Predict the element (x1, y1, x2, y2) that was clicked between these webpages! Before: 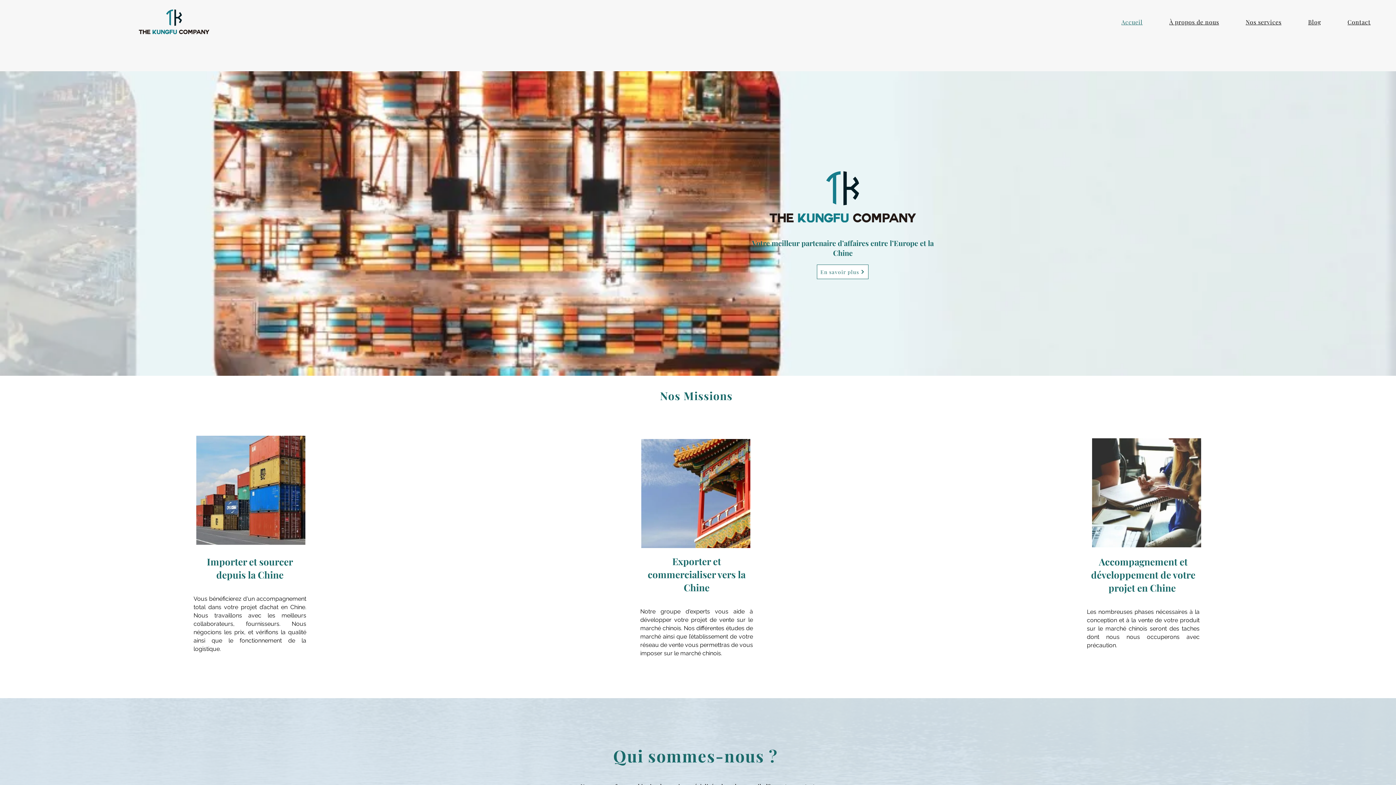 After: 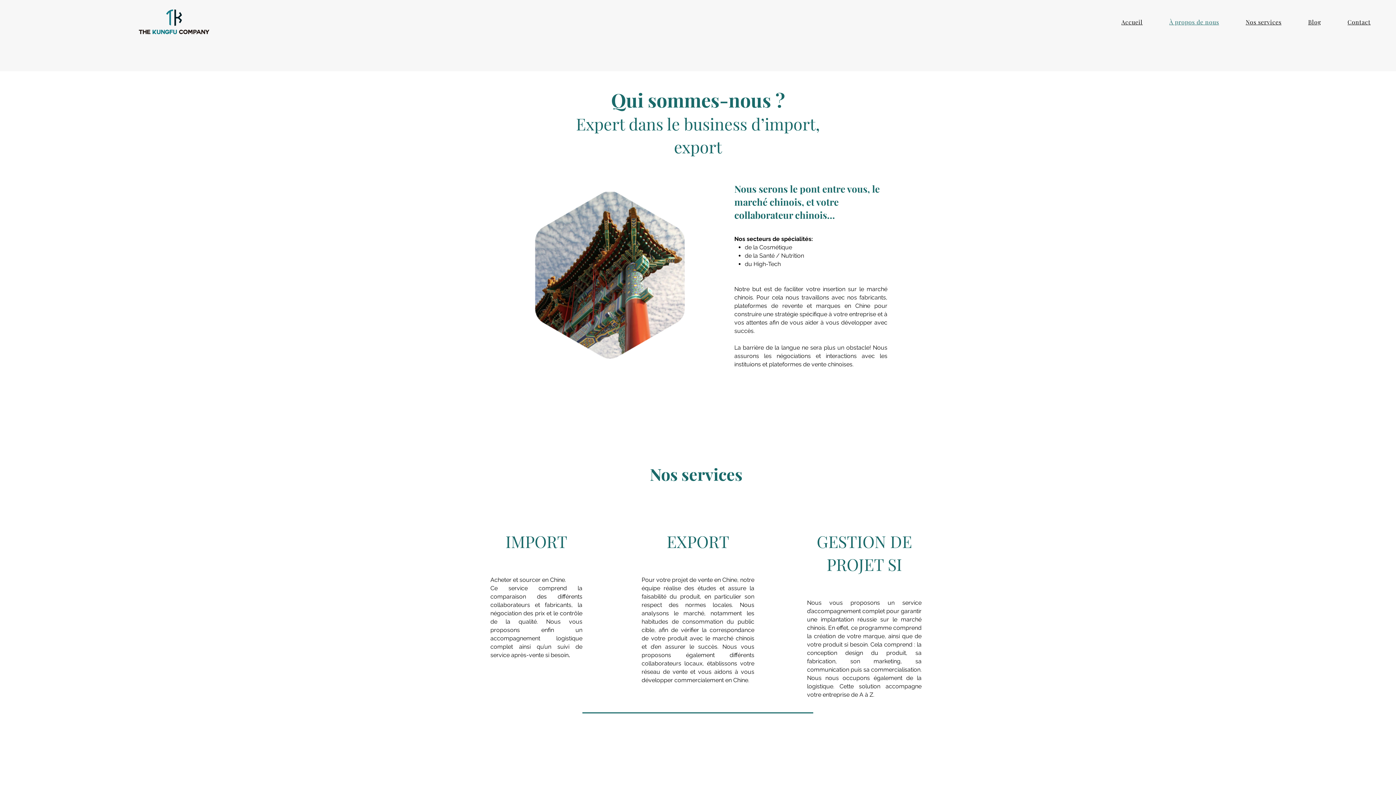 Action: label: À propos de nous bbox: (1157, 14, 1231, 29)